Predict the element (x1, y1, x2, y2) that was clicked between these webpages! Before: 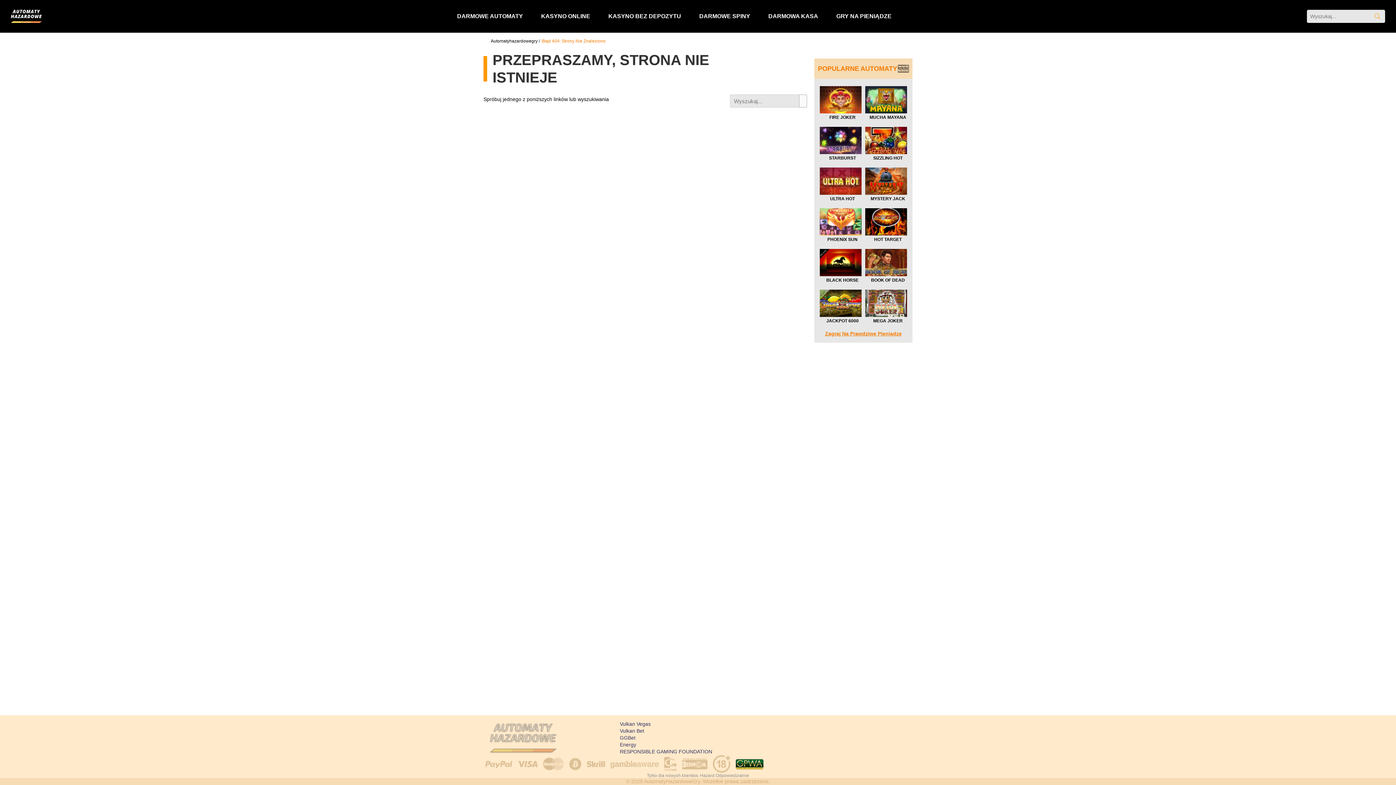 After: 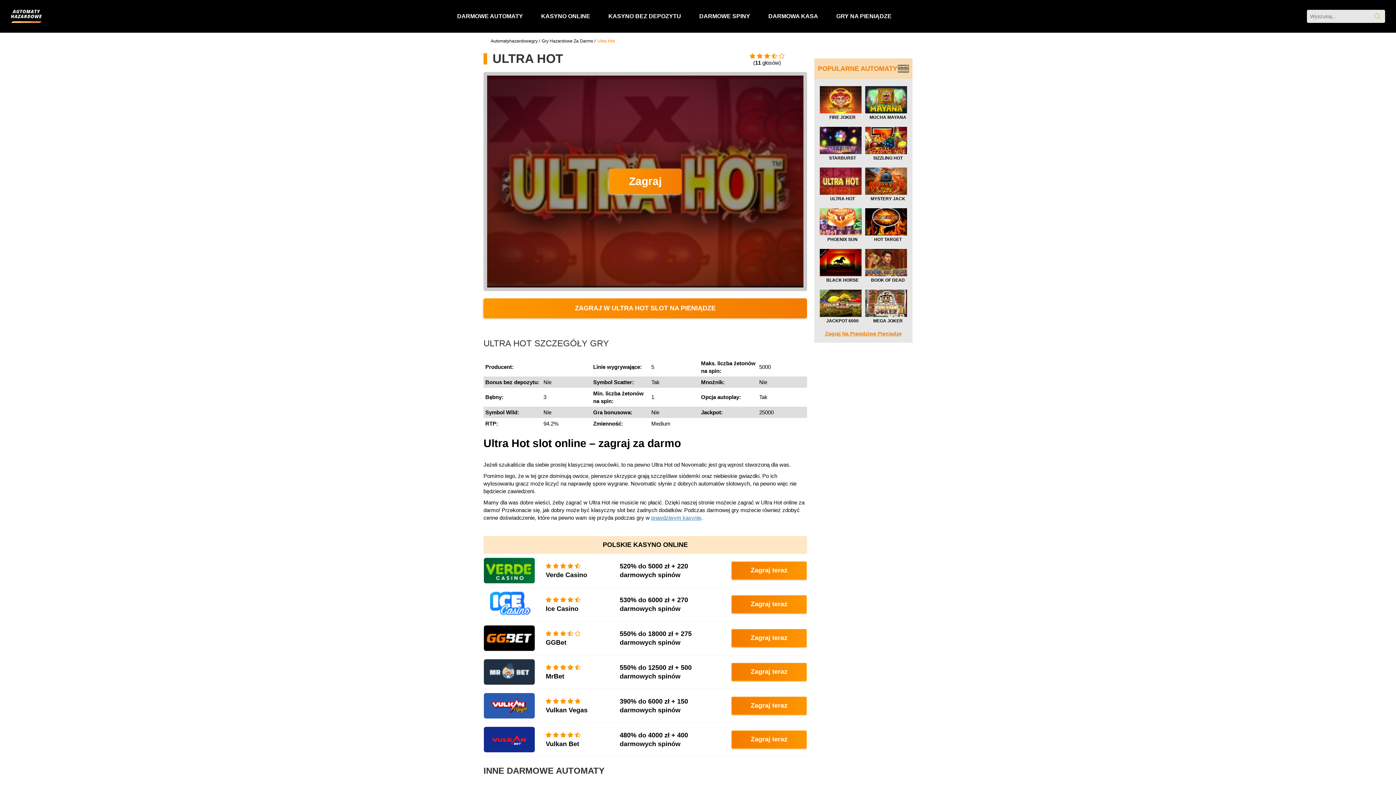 Action: bbox: (820, 164, 865, 204) label: ULTRA HOT